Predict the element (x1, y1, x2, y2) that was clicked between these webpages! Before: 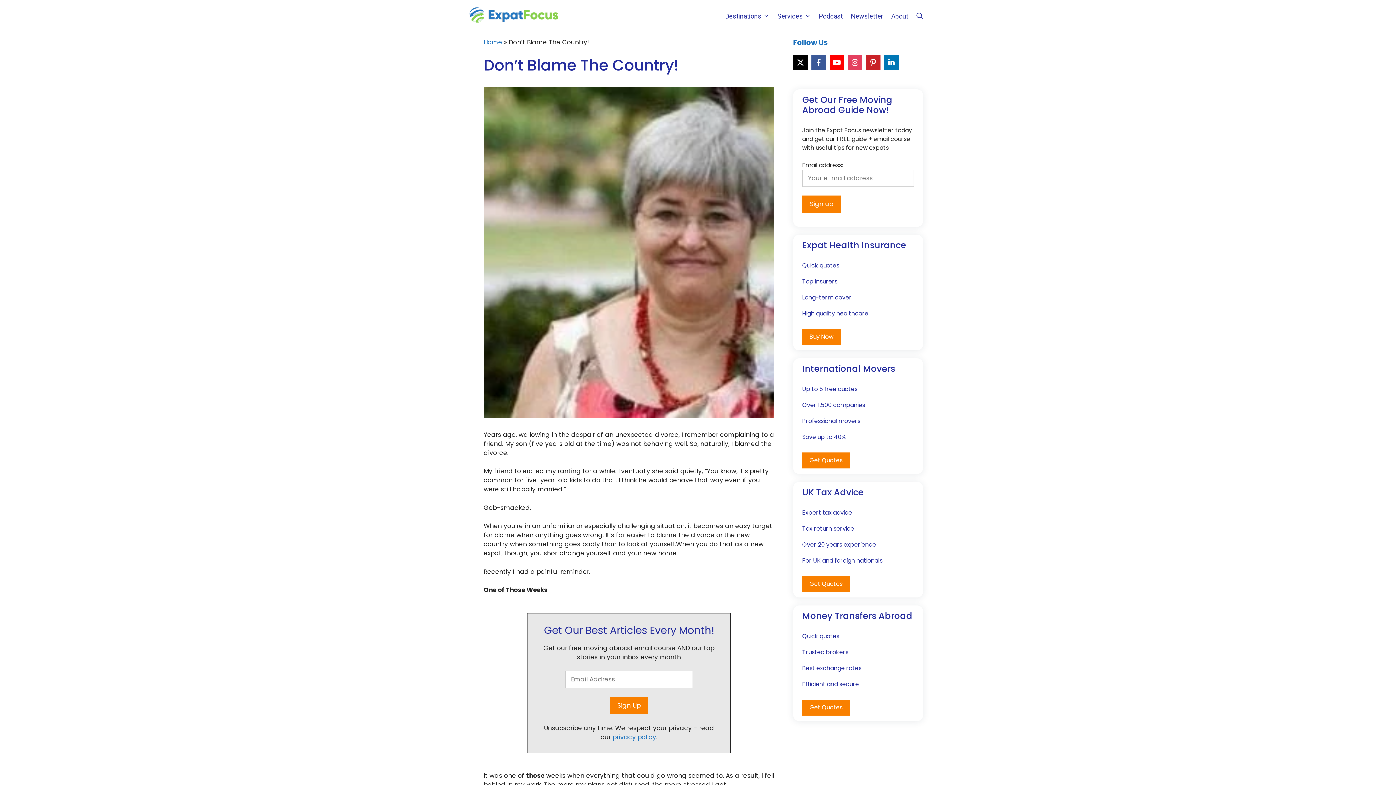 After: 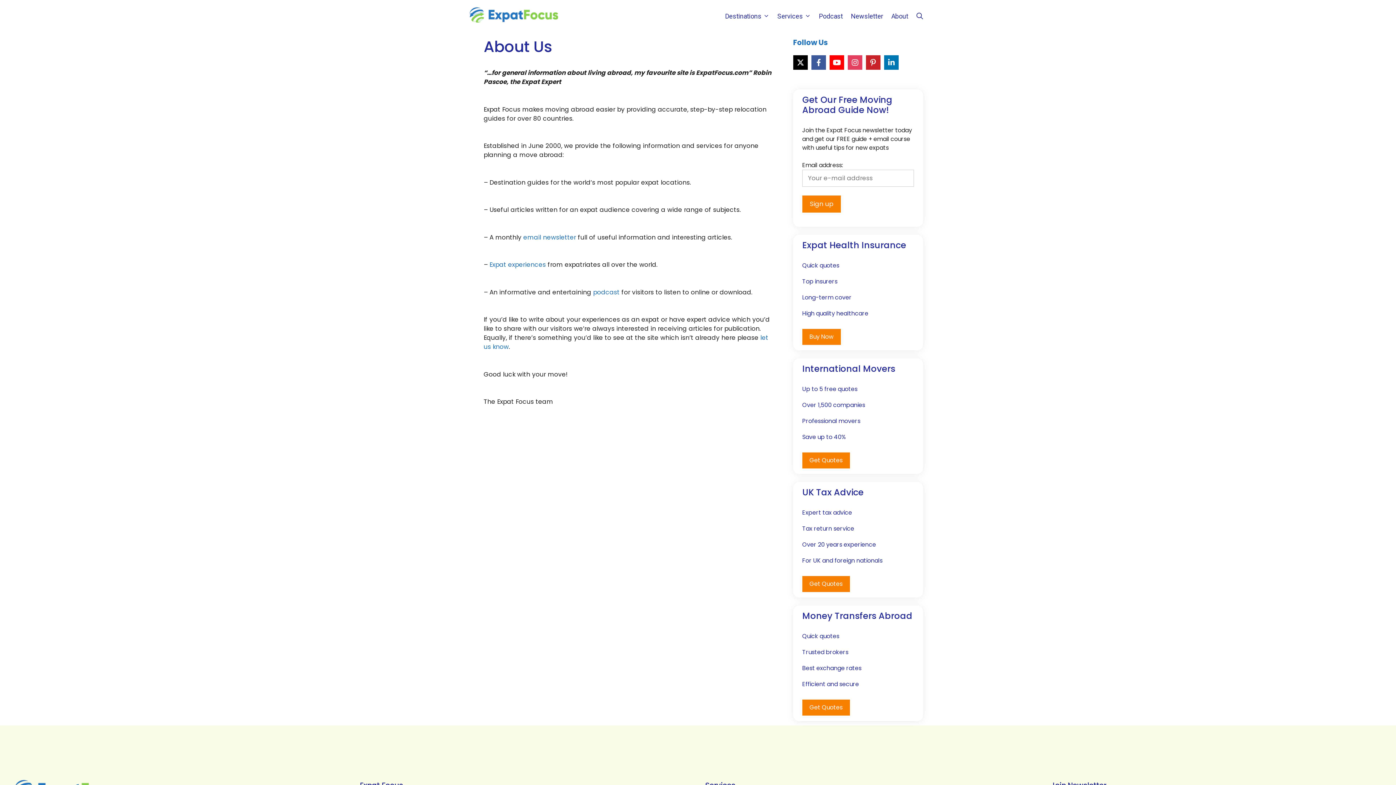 Action: label: About bbox: (887, 0, 912, 32)